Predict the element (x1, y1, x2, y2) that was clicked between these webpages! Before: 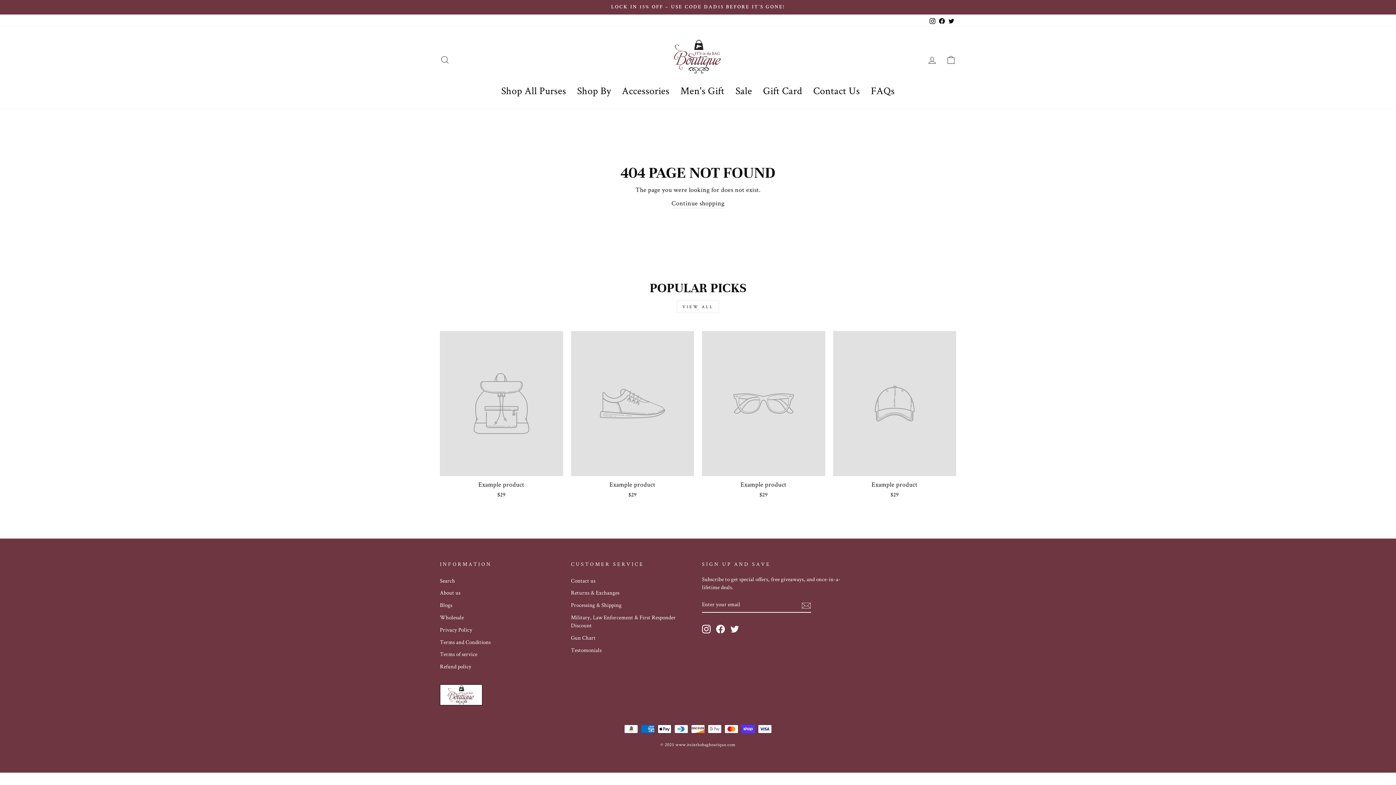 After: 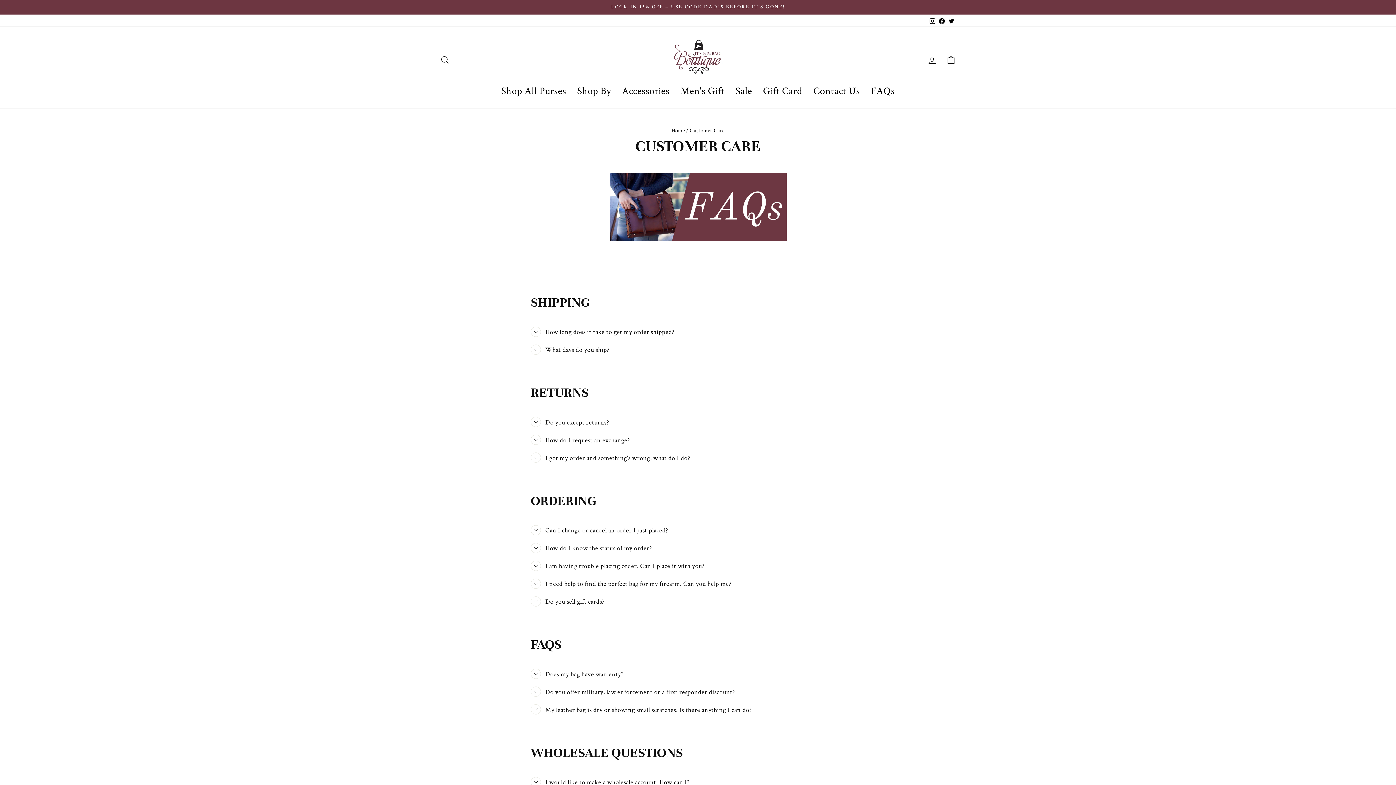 Action: label: FAQs bbox: (865, 80, 900, 101)